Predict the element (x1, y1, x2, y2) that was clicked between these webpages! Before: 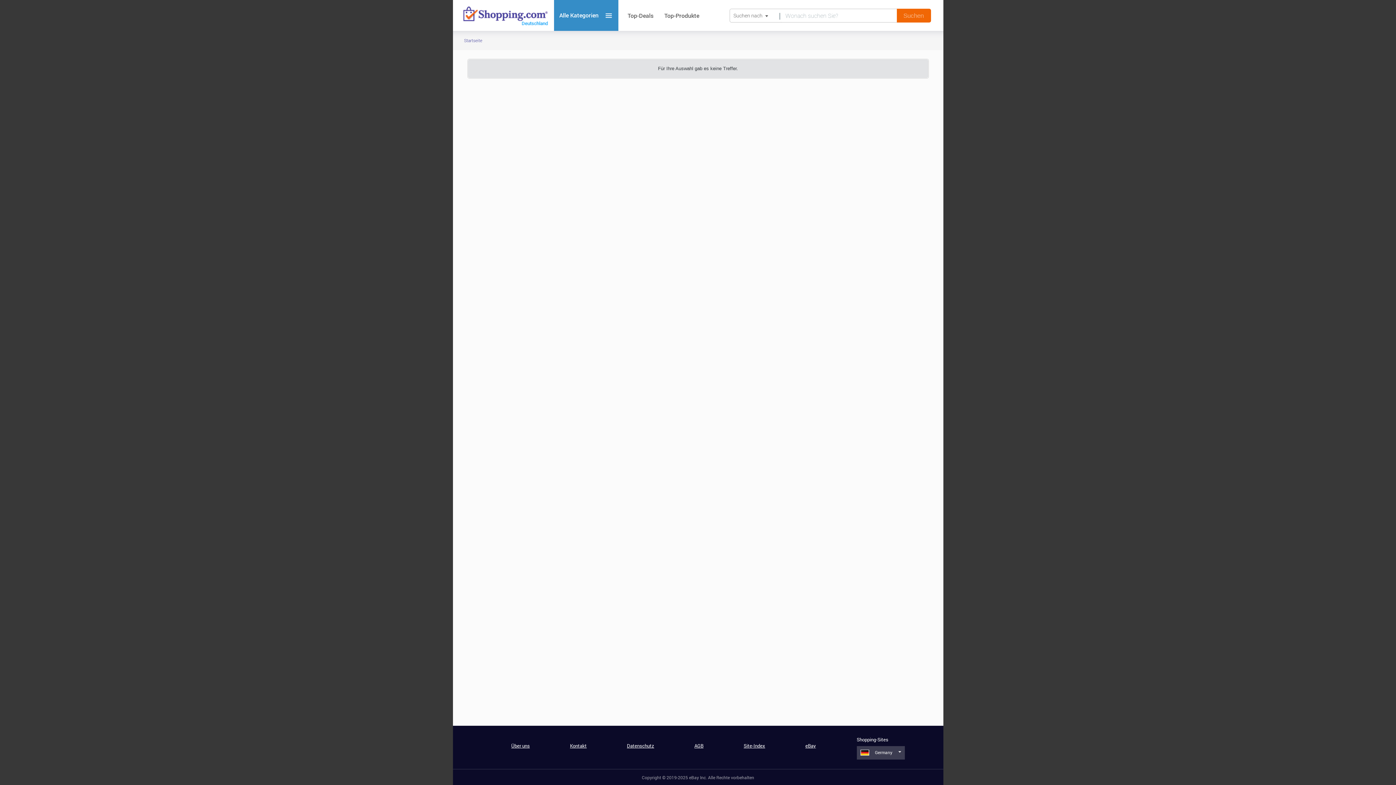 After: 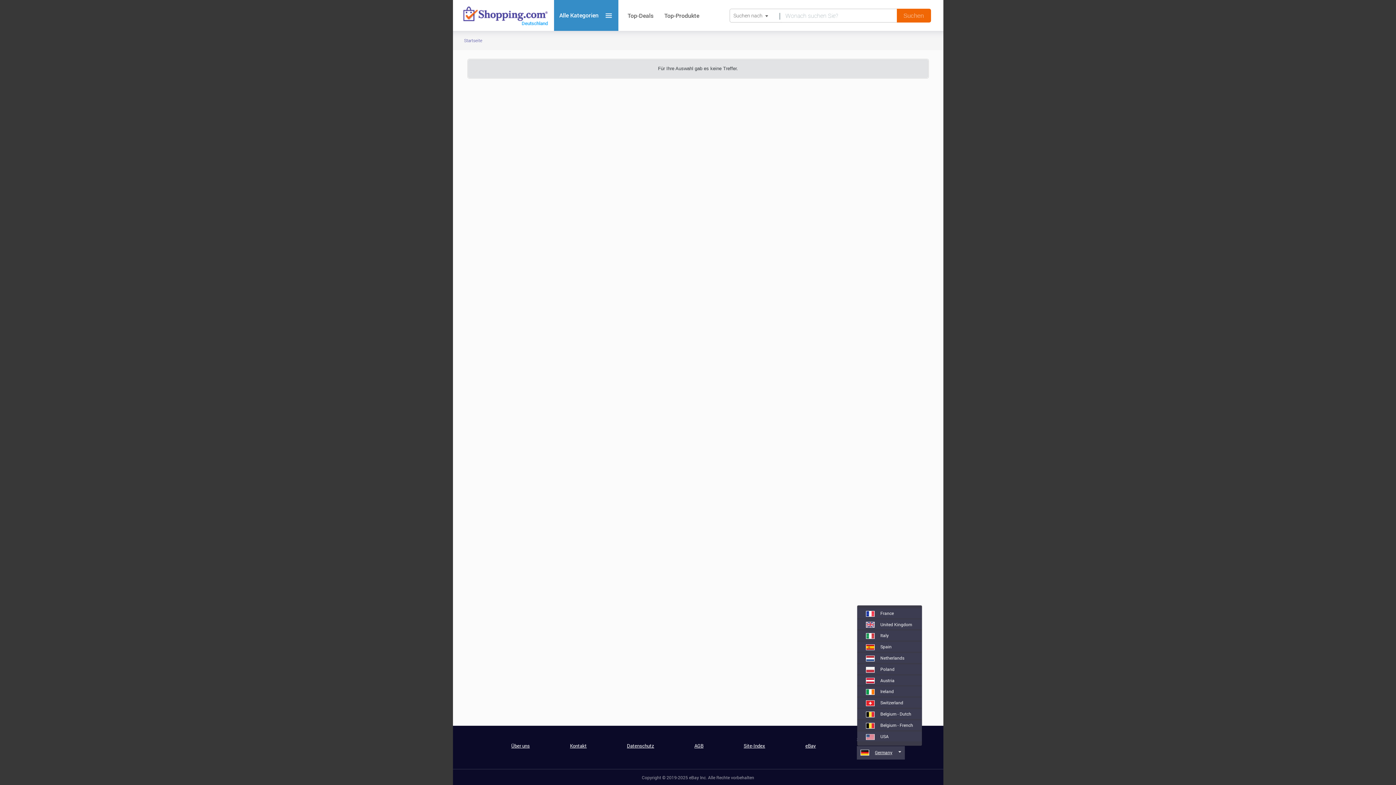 Action: label: Germany bbox: (860, 749, 892, 755)